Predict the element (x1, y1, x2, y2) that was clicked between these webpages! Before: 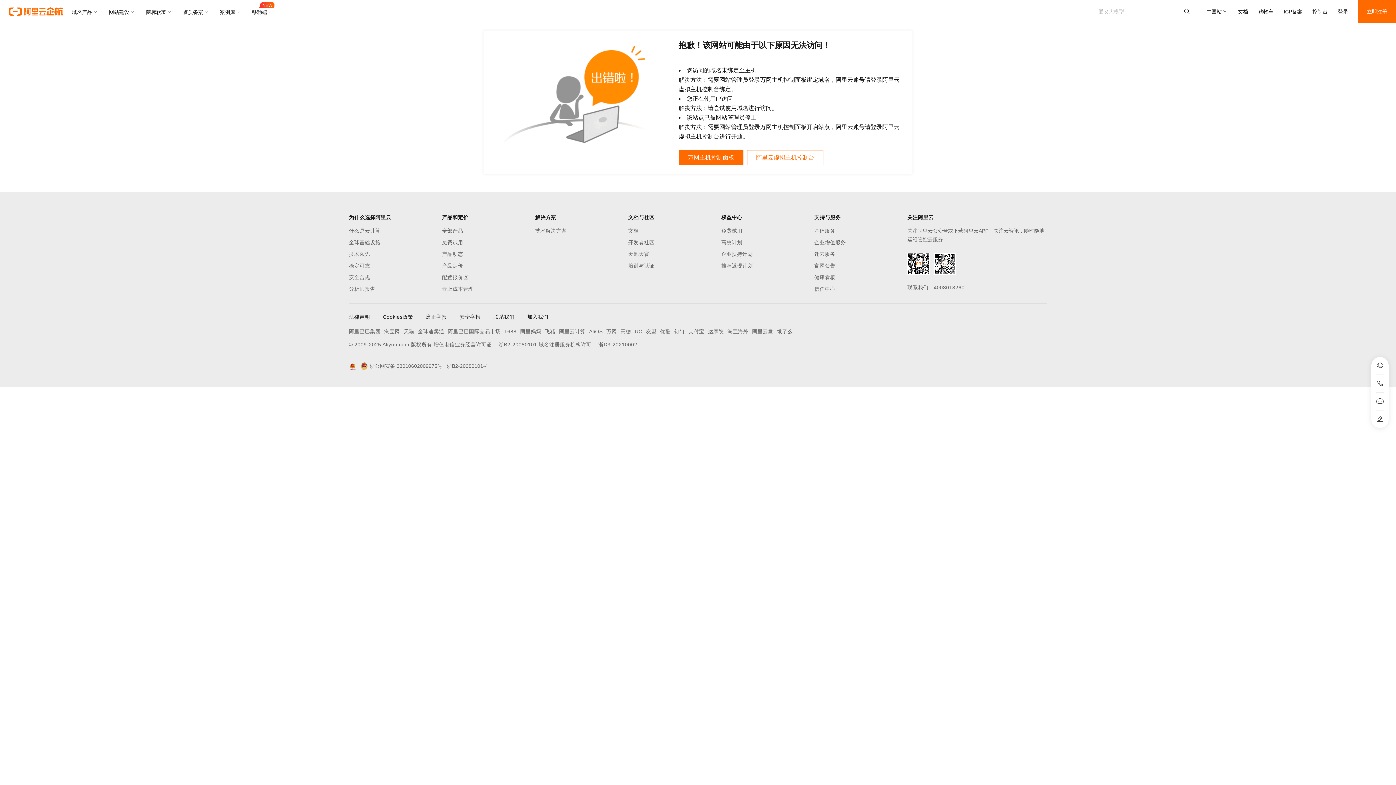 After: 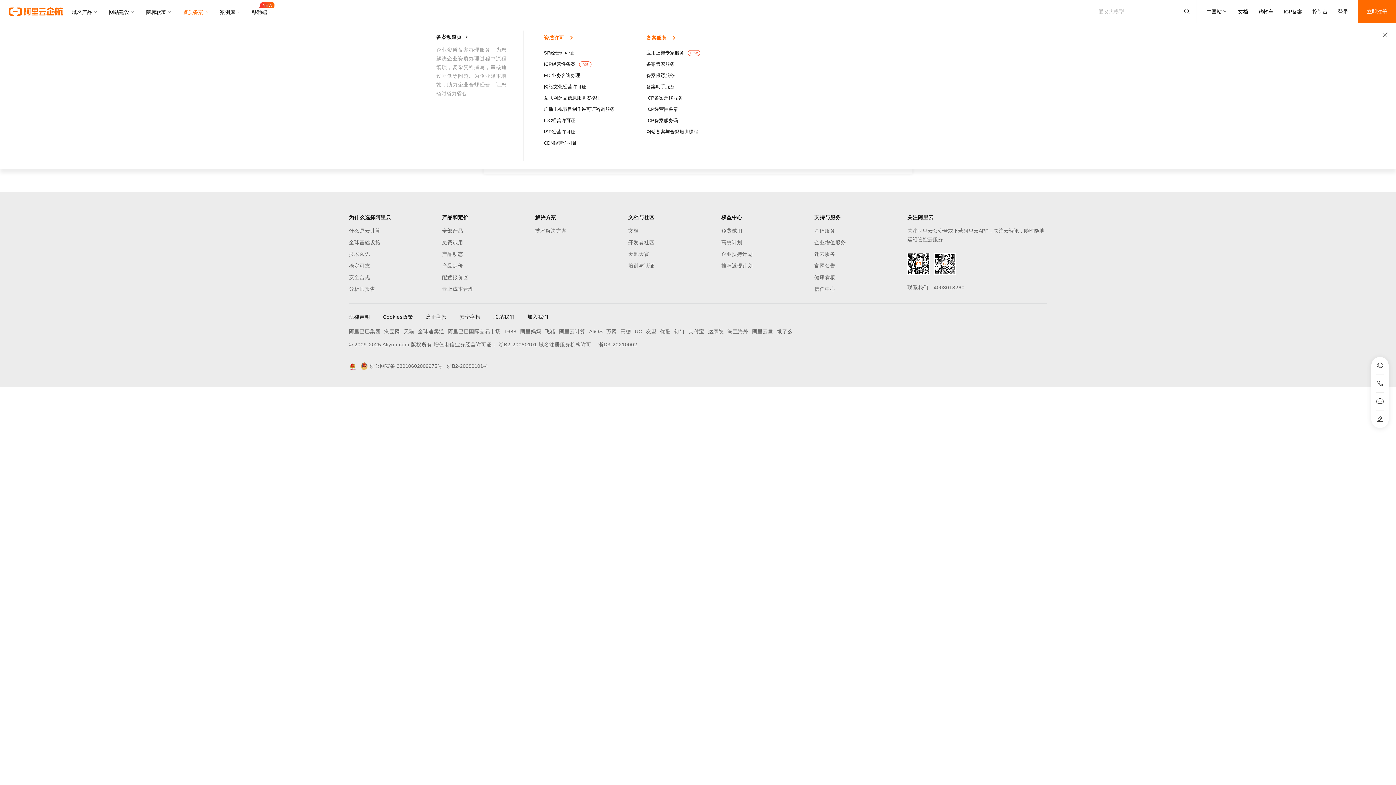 Action: bbox: (177, 0, 214, 23) label: 资质备案